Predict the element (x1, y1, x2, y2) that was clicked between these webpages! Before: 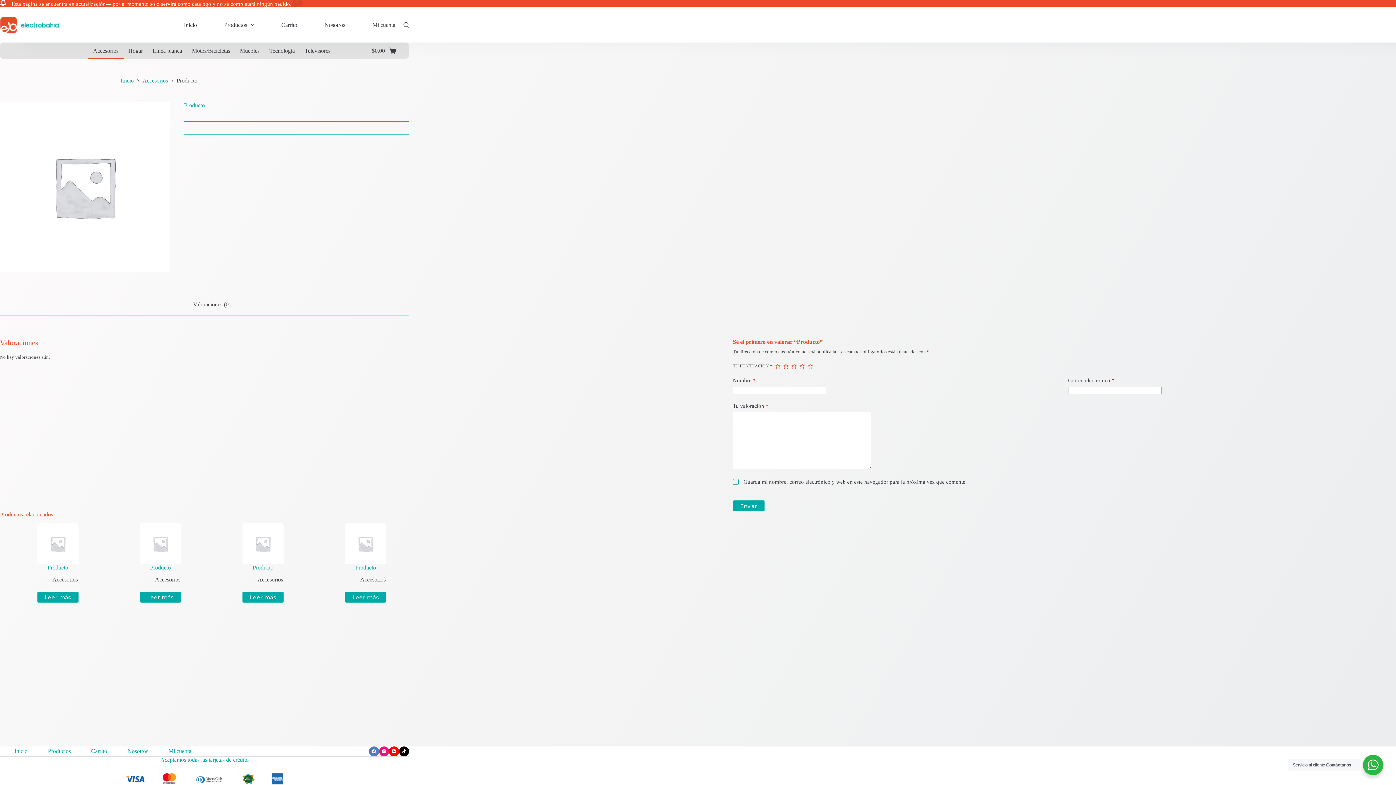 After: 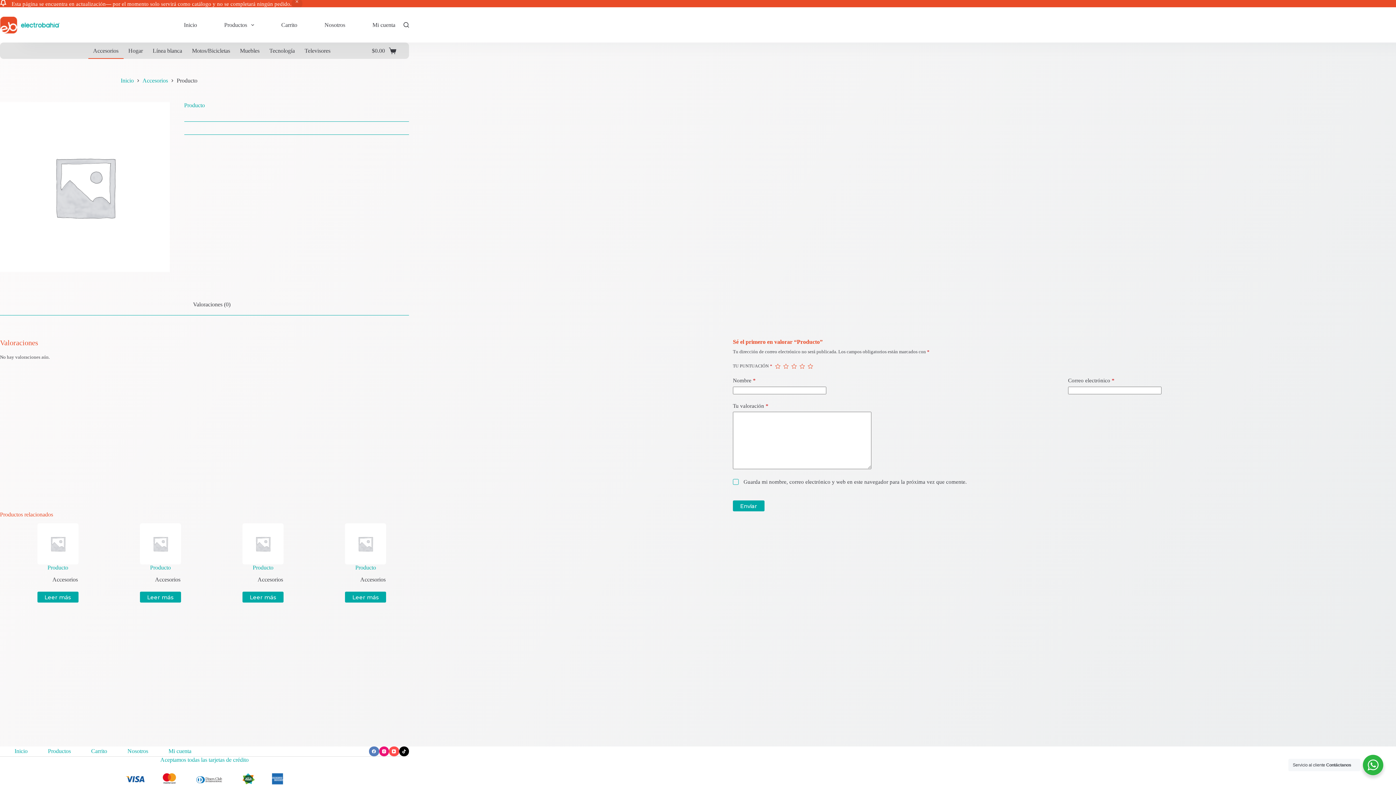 Action: label: YouTube bbox: (389, 746, 399, 756)